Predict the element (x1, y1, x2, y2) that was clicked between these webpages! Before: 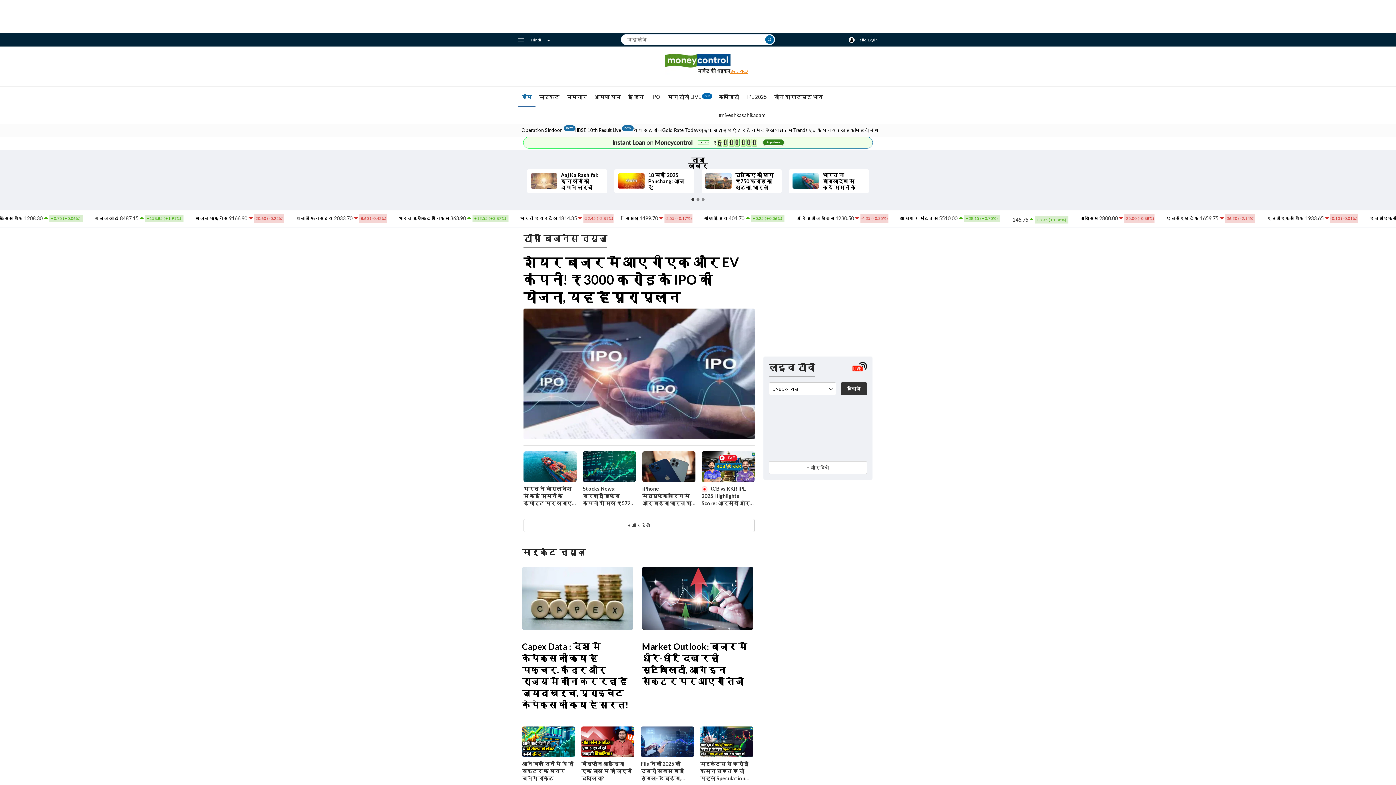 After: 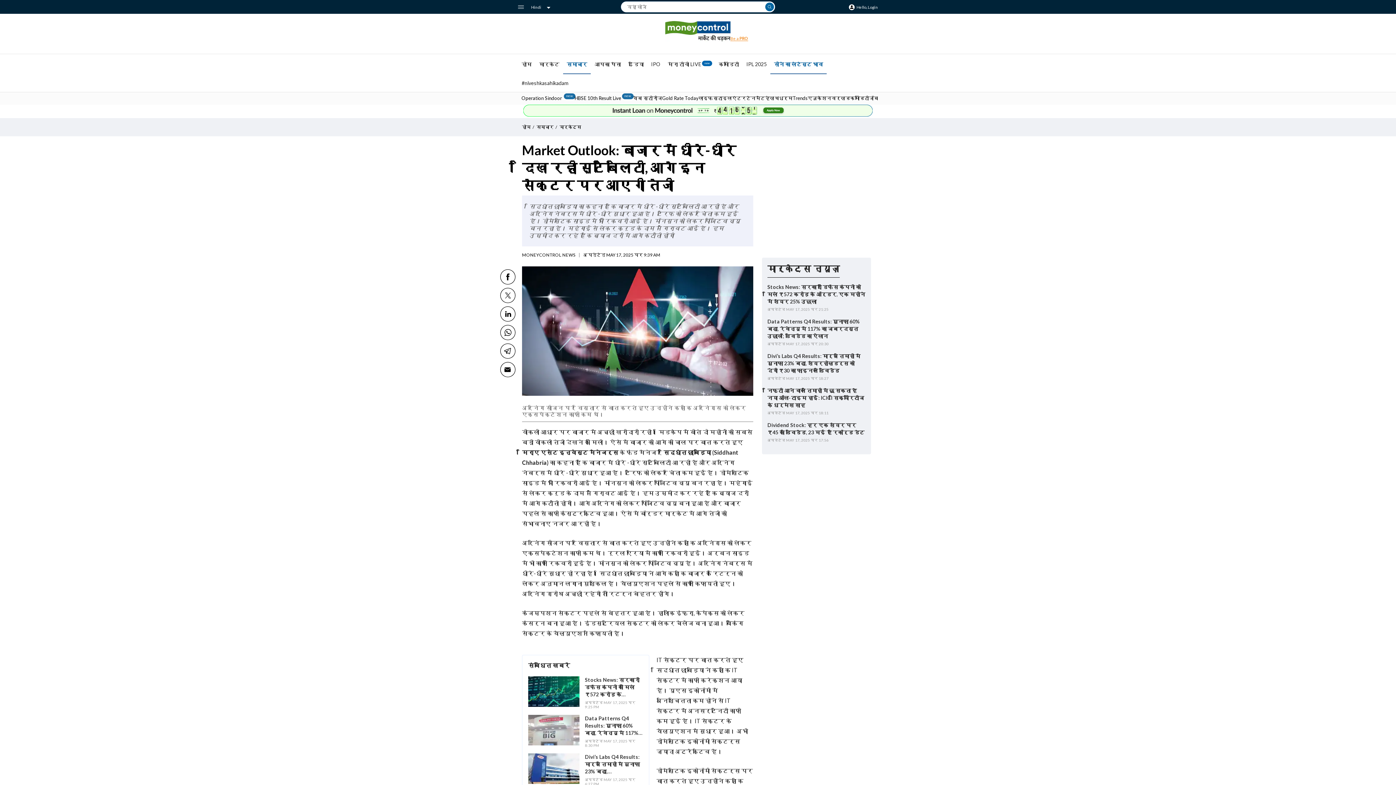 Action: bbox: (642, 641, 753, 687) label: Market Outlook: बाजार में धीरे-धीरे दिख रही स्टेबिलिटी, आगे इन सेक्टर पर आएगी तेजी